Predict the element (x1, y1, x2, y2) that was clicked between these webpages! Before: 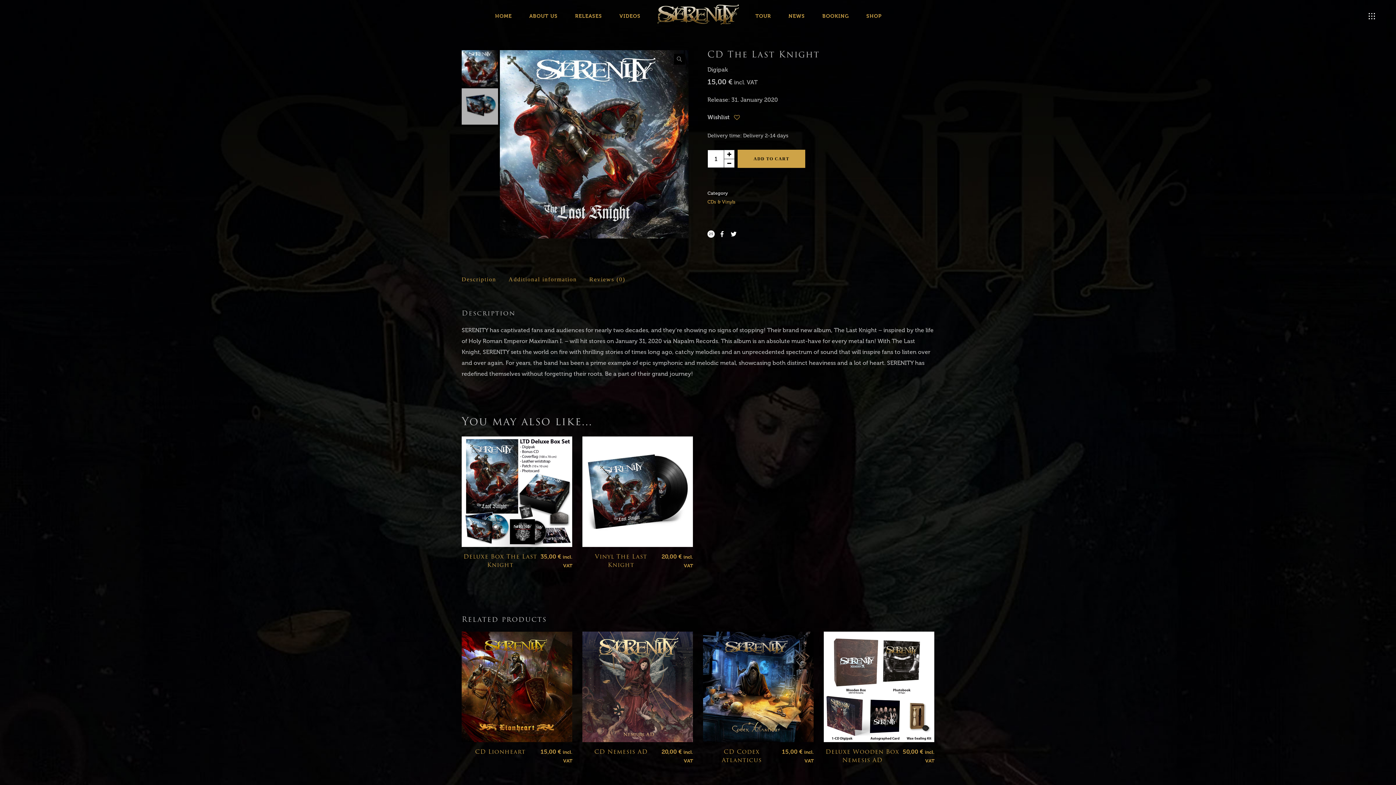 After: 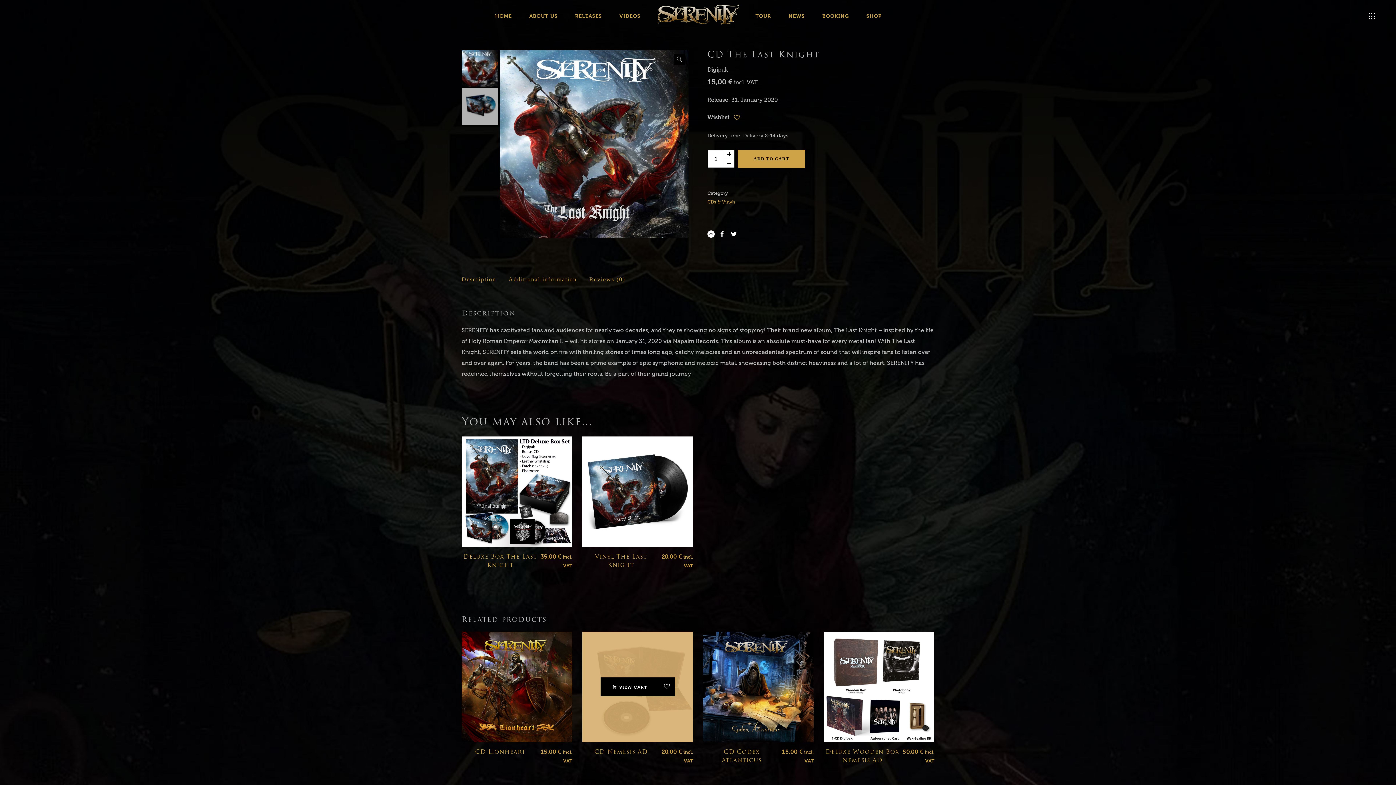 Action: label: ADD TO CART bbox: (600, 678, 659, 696)